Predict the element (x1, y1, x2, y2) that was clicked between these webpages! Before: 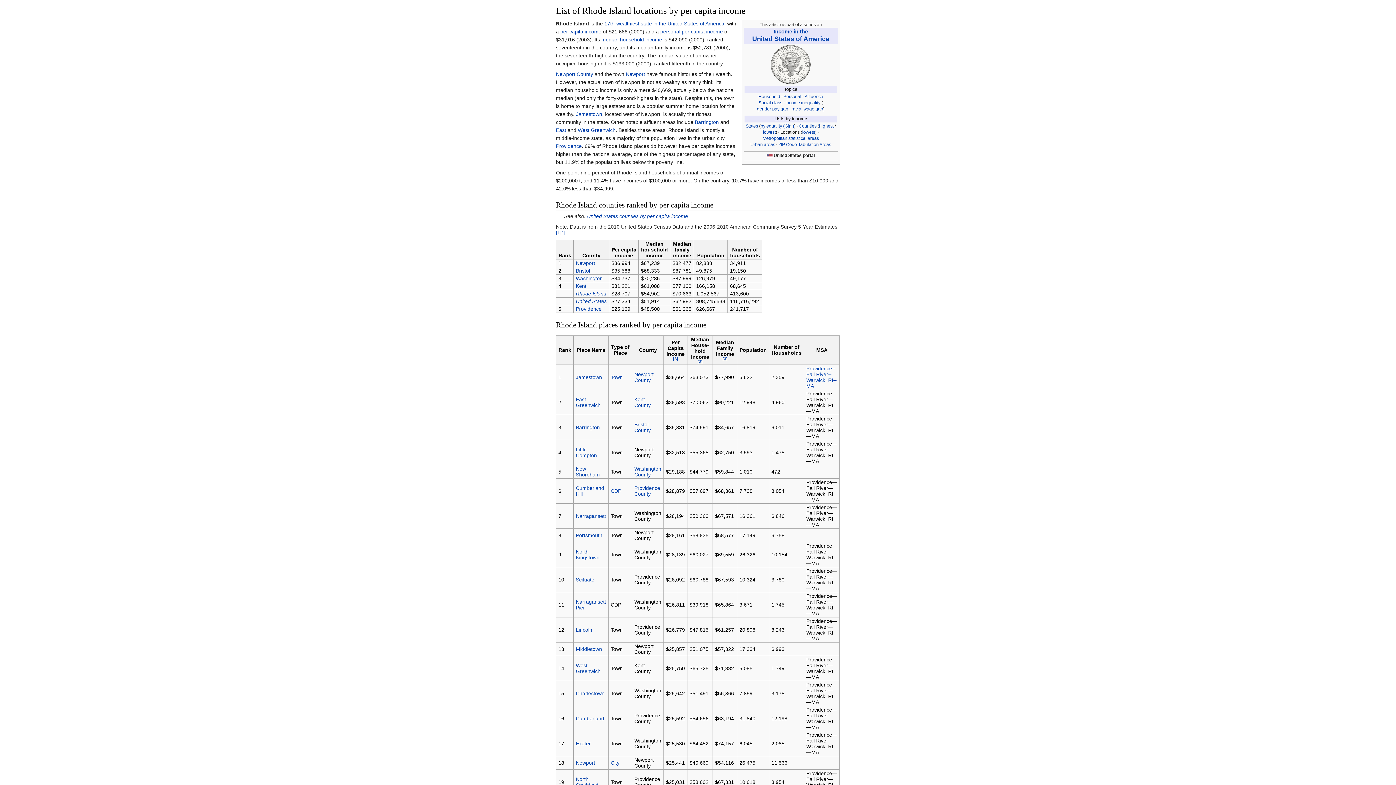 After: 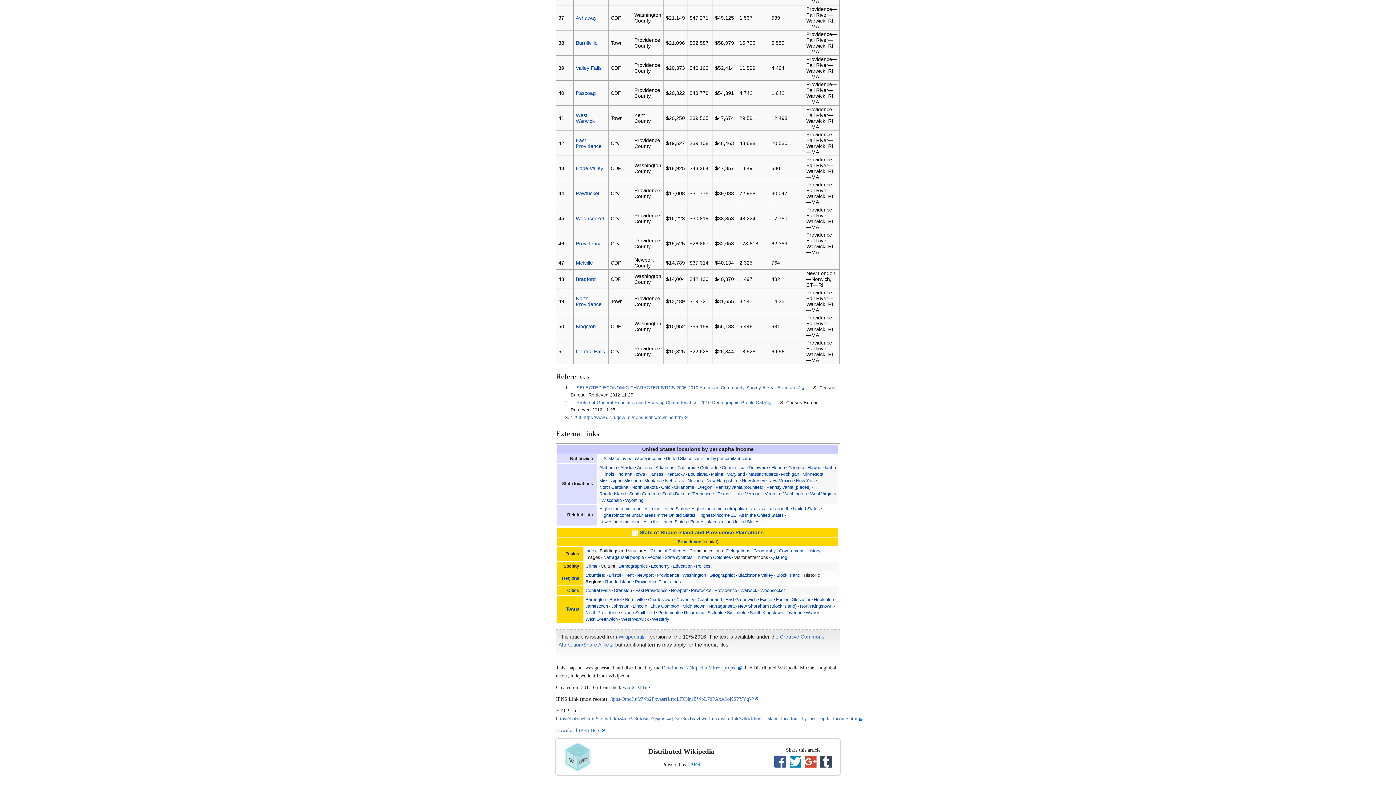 Action: bbox: (722, 356, 727, 361) label: [3]